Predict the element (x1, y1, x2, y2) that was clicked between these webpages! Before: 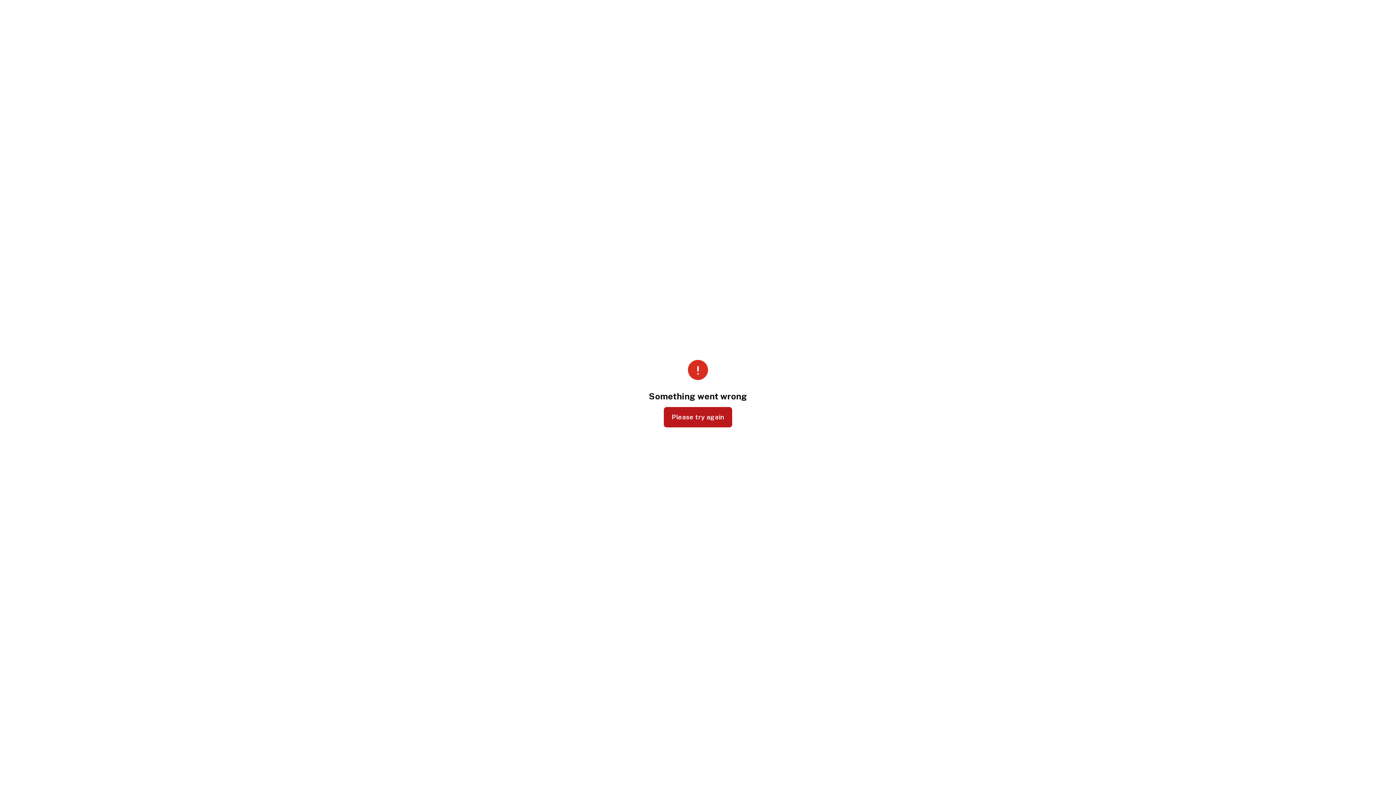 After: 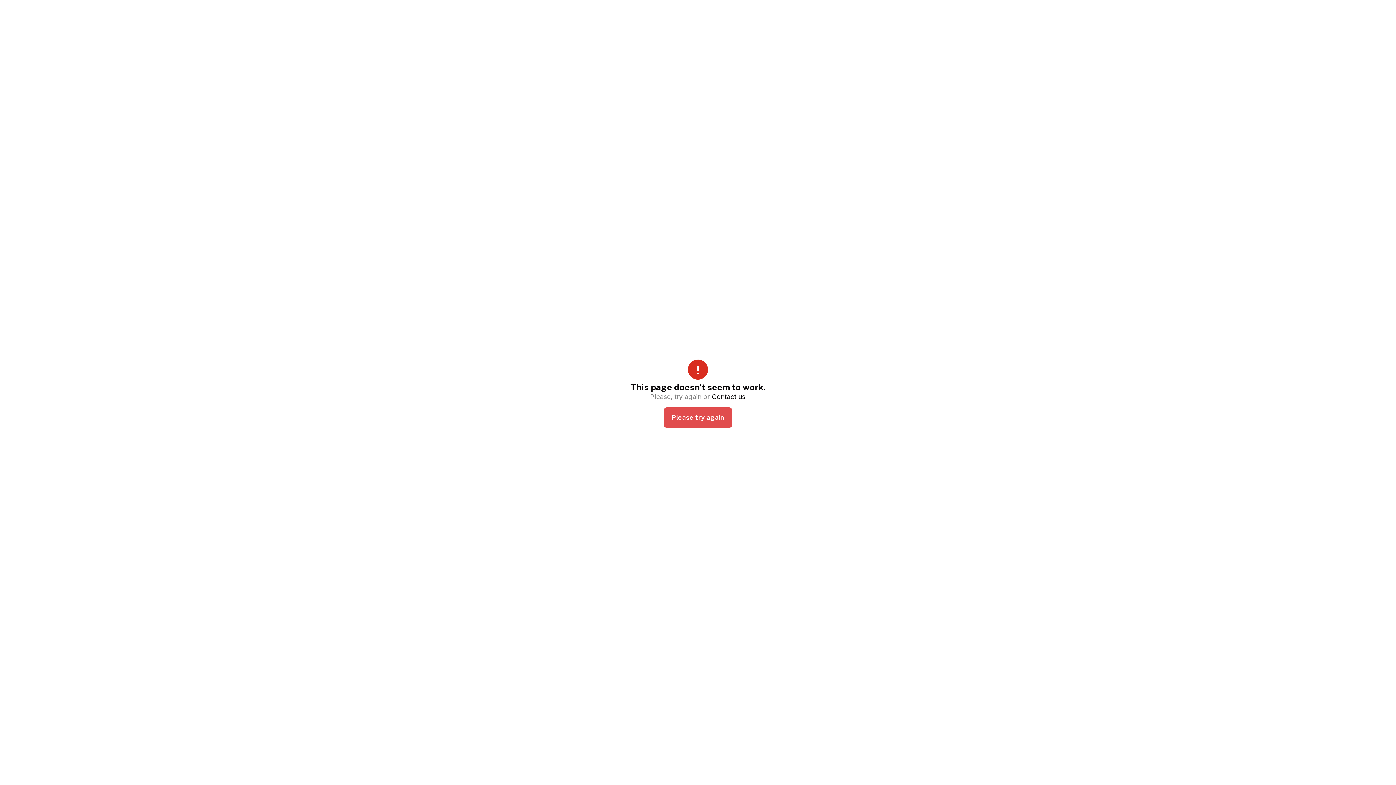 Action: label: Please try again bbox: (663, 407, 732, 427)